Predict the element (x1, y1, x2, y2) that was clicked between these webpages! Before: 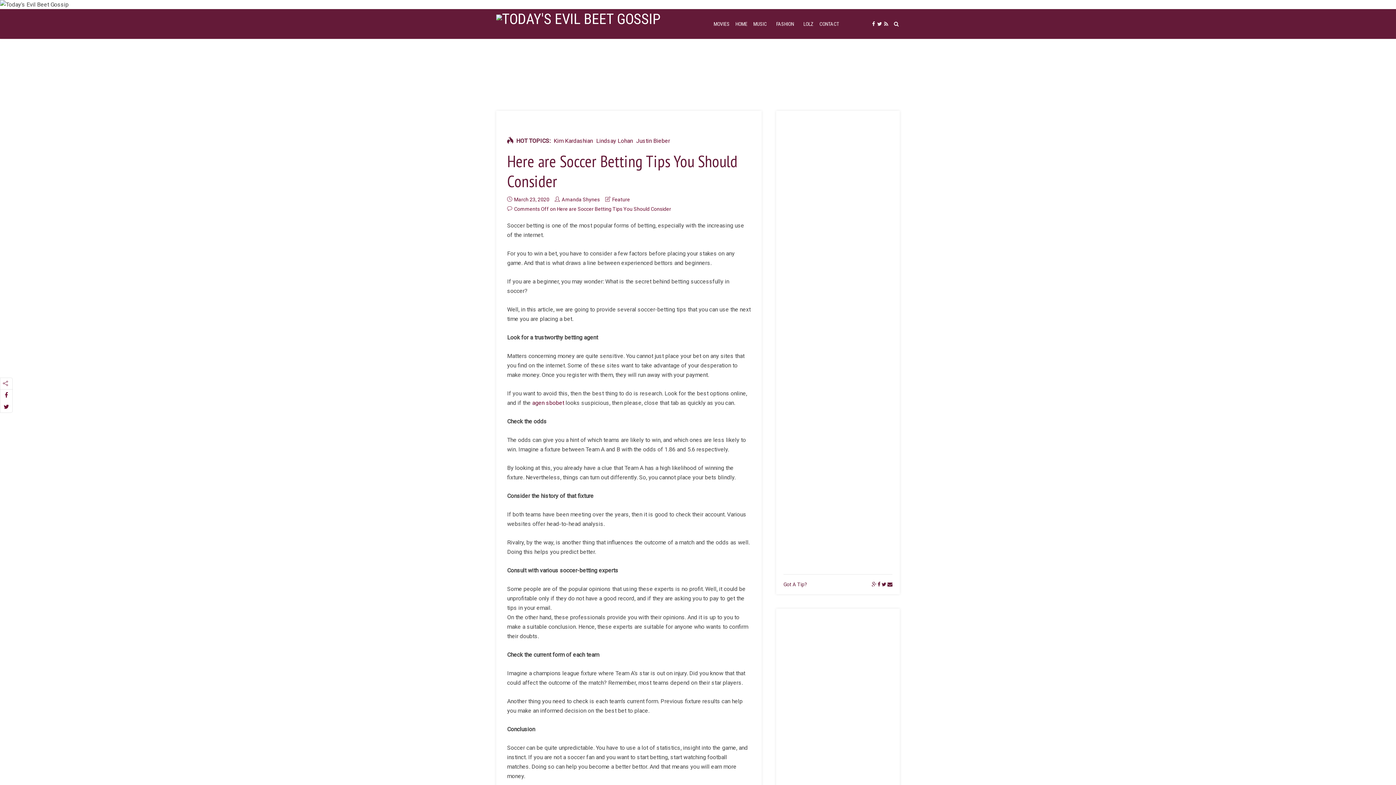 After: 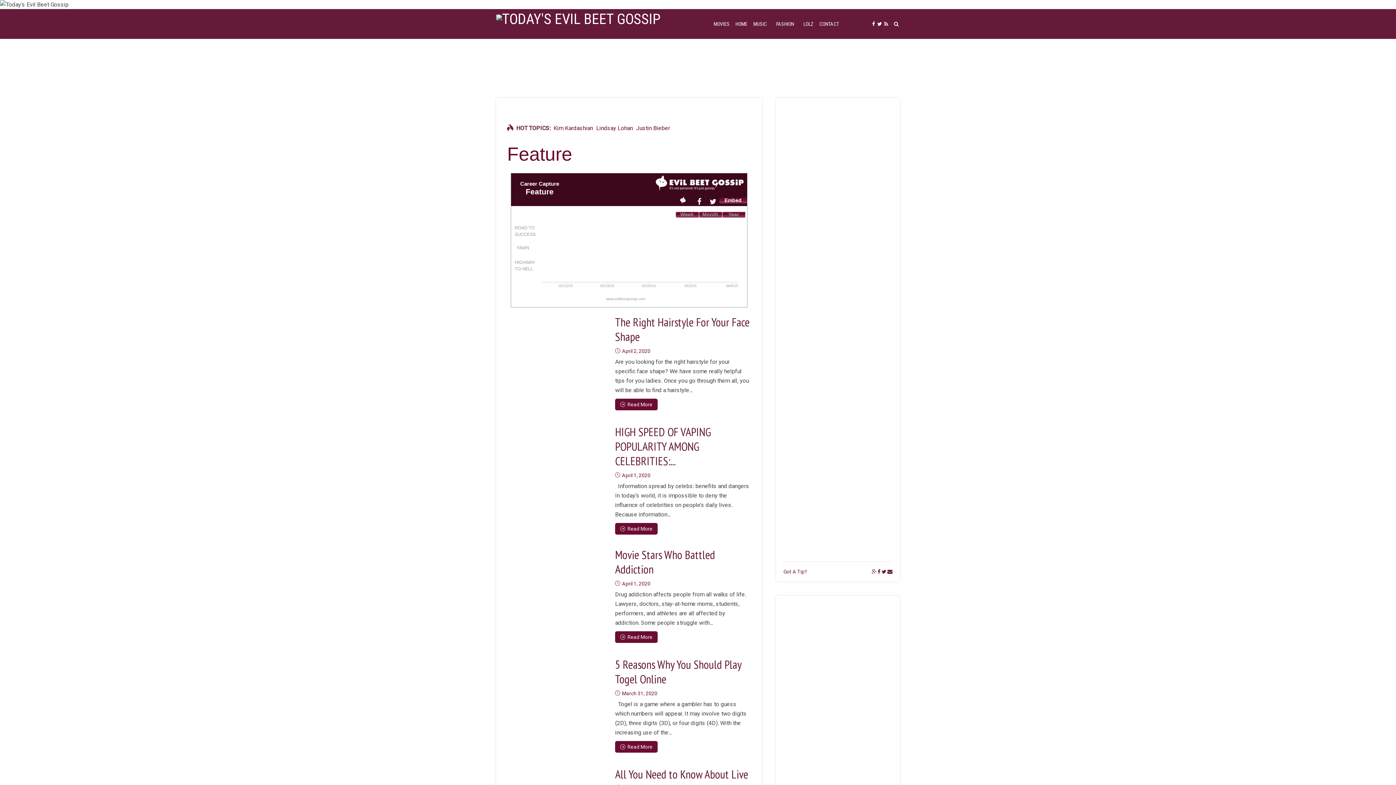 Action: label: Feature bbox: (612, 196, 630, 202)